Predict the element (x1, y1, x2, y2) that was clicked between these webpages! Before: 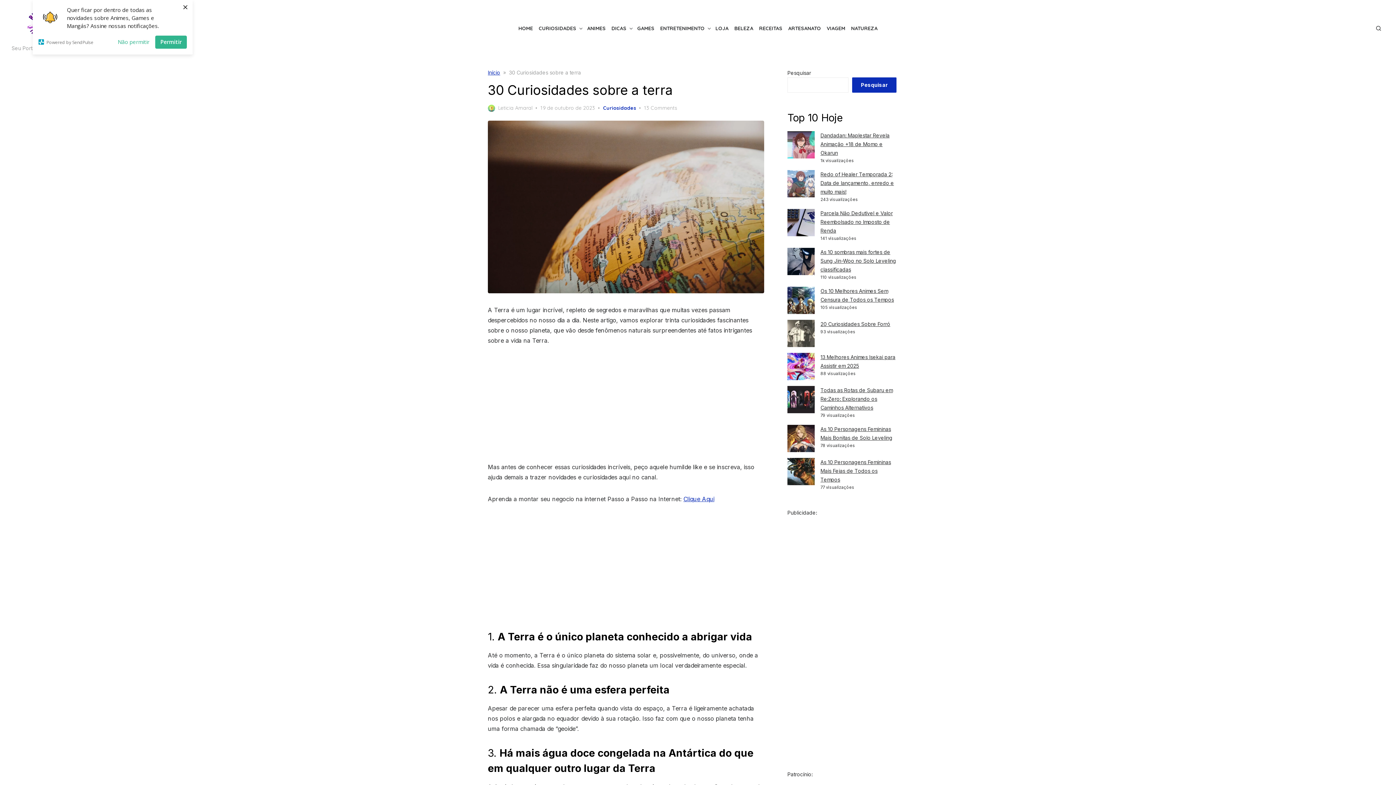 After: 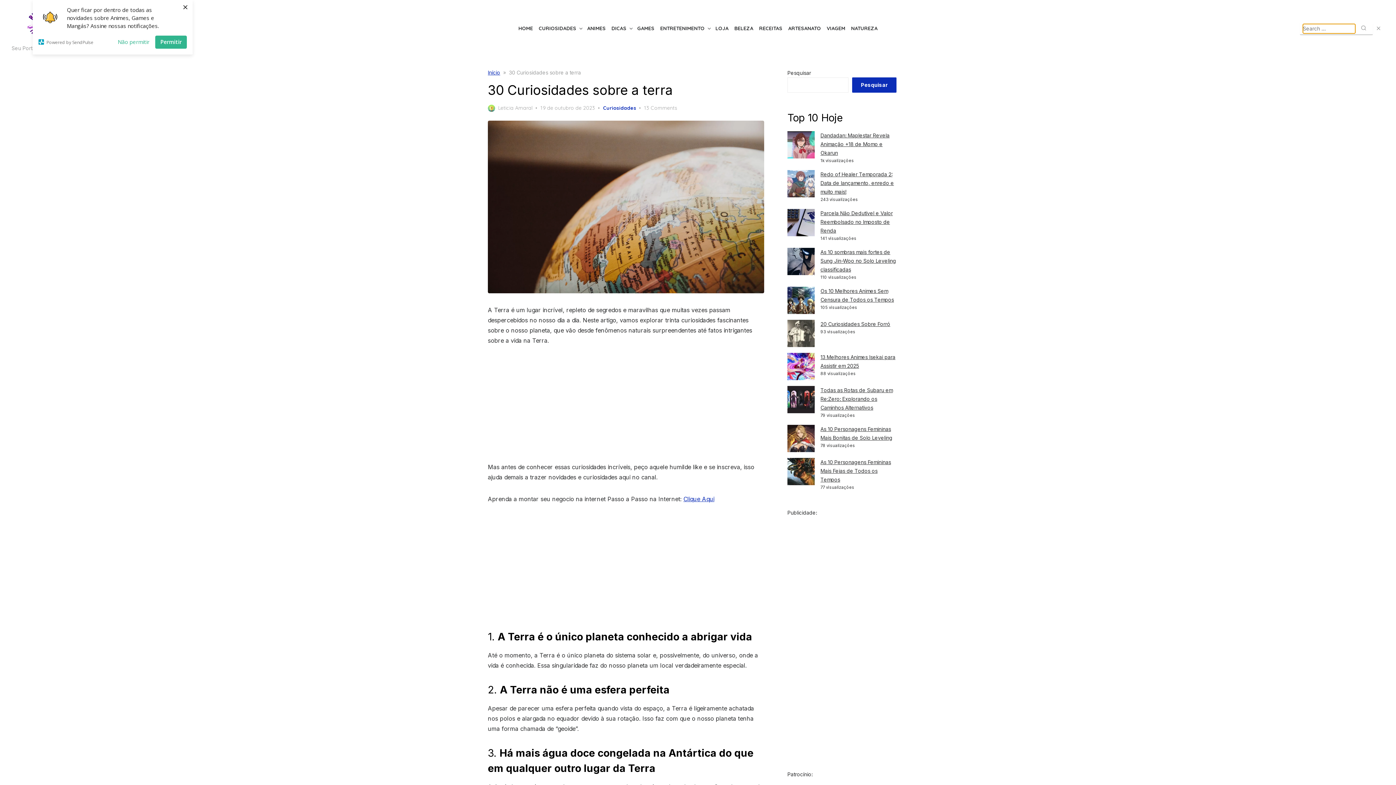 Action: bbox: (1373, 24, 1384, 32)